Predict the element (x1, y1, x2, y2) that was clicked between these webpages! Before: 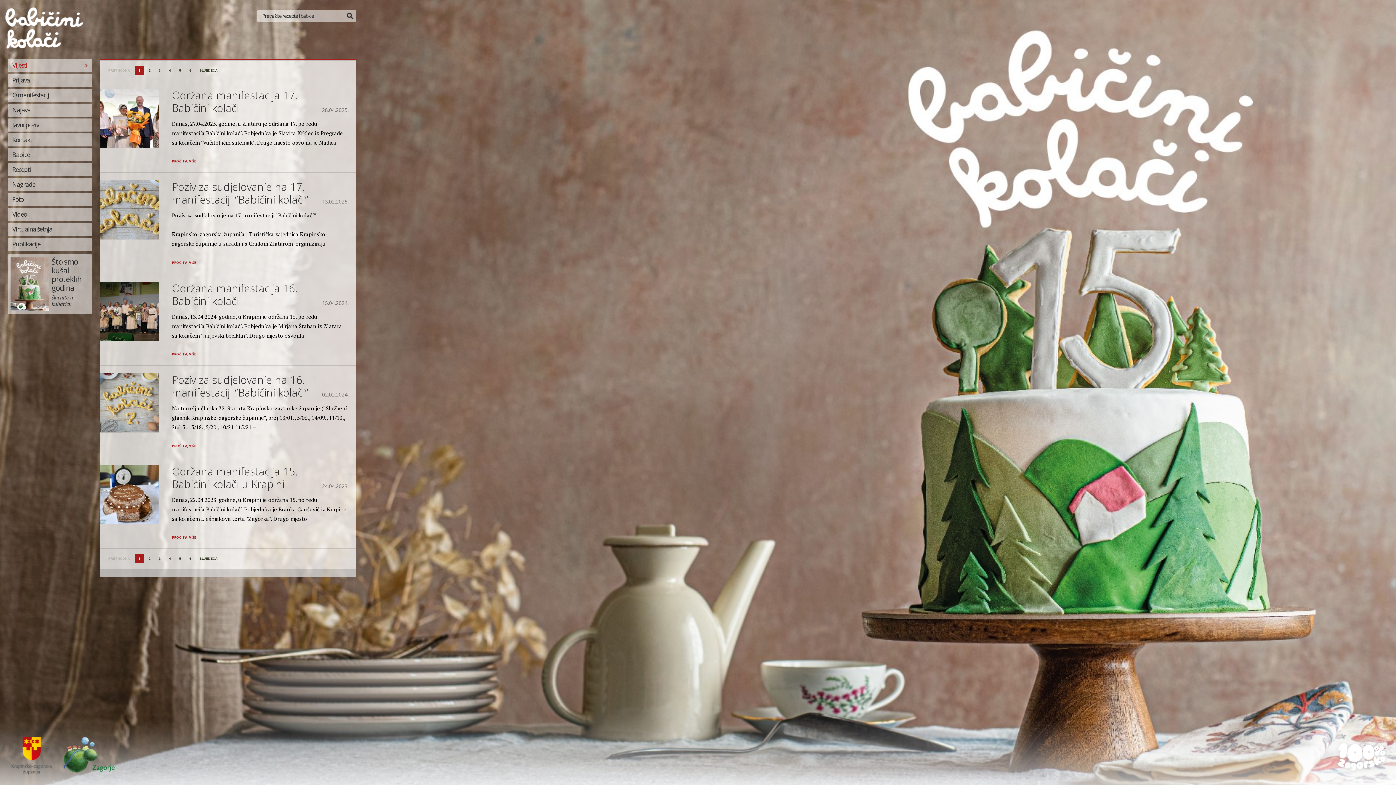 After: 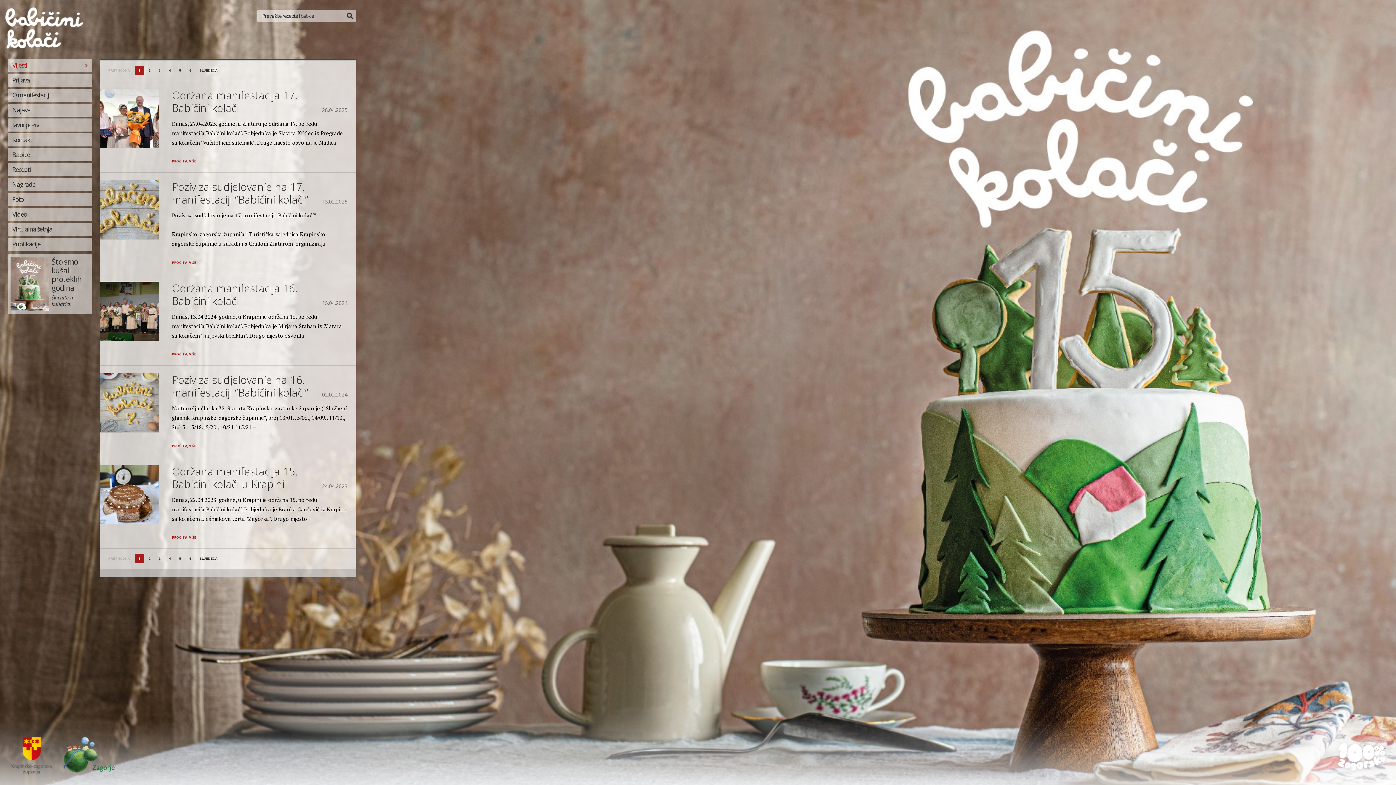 Action: bbox: (63, 737, 114, 773)